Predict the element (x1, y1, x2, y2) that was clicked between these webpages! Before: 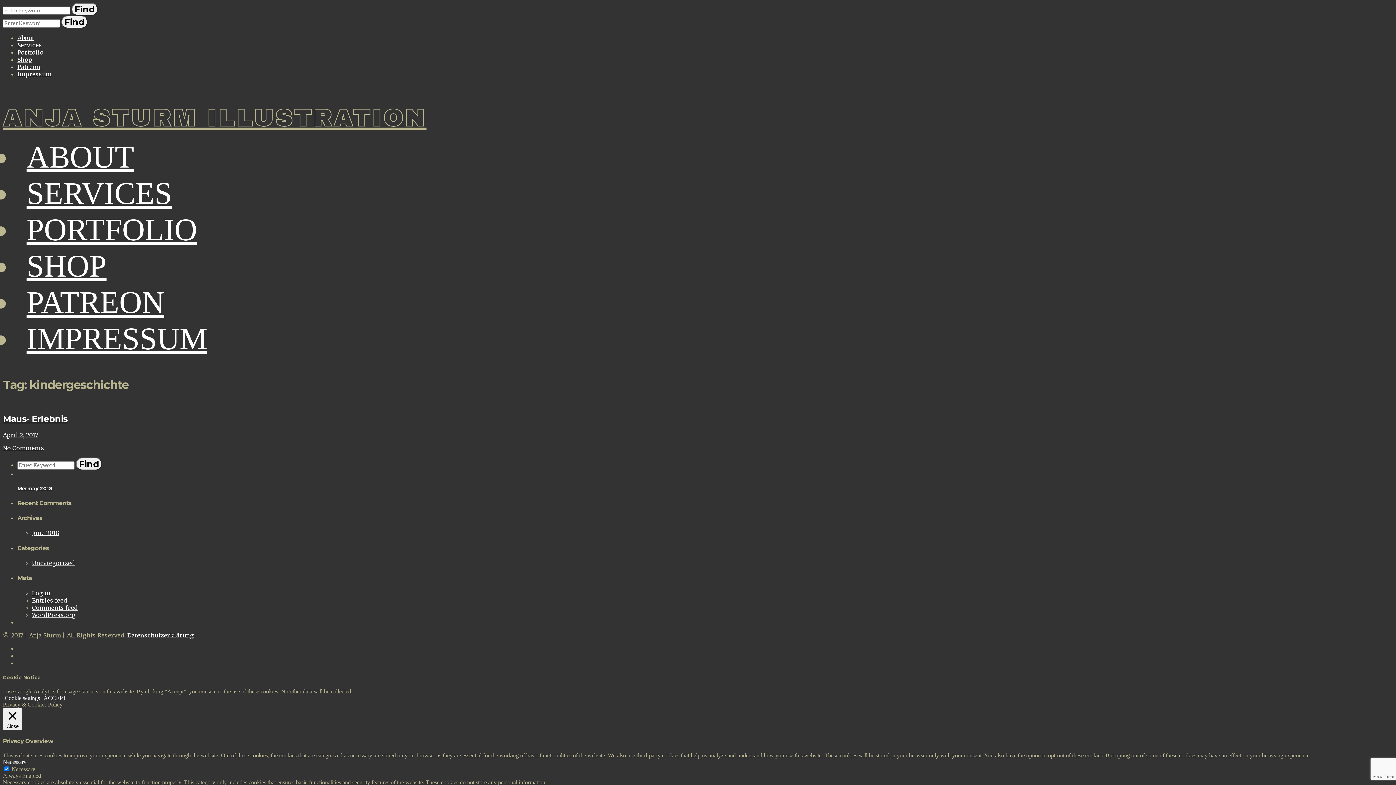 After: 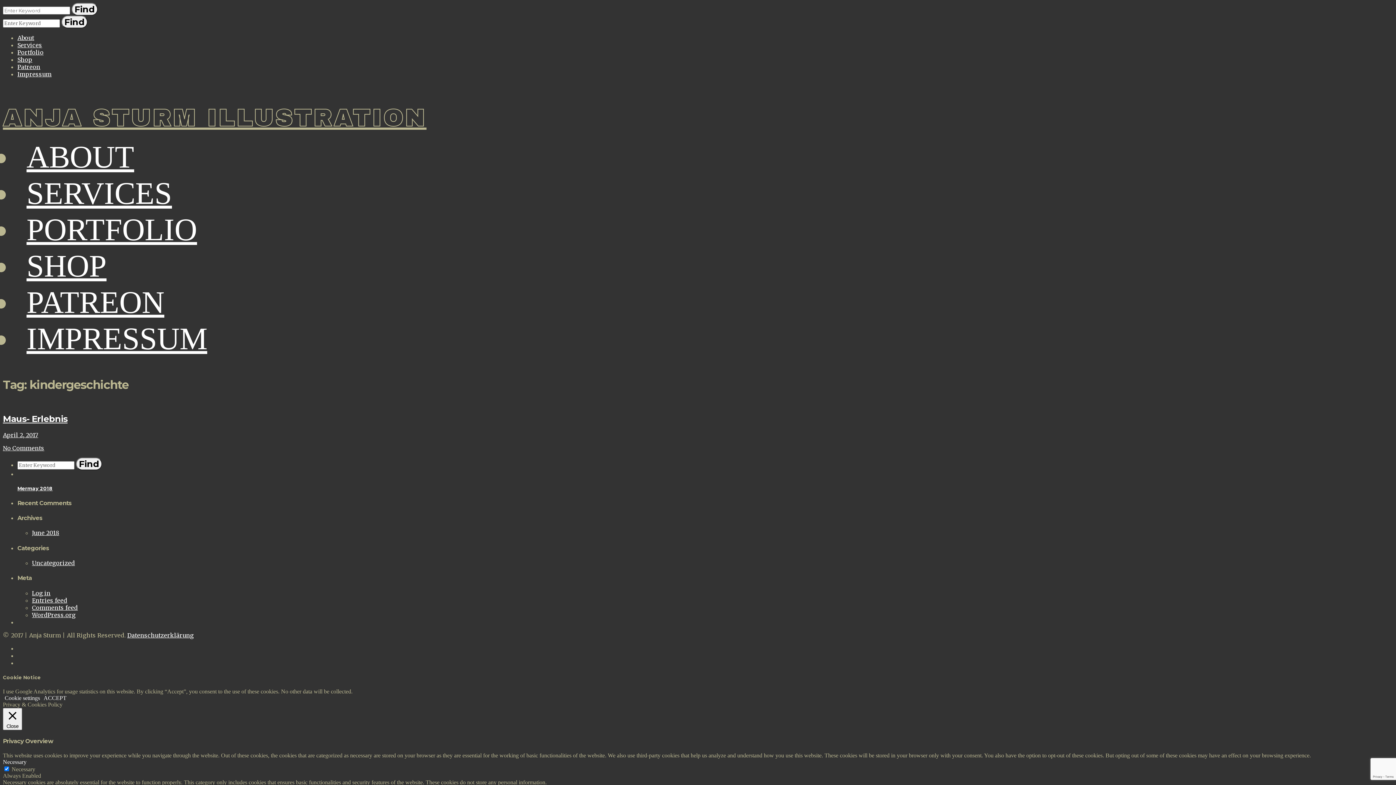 Action: bbox: (43, 695, 66, 701) label: ACCEPT